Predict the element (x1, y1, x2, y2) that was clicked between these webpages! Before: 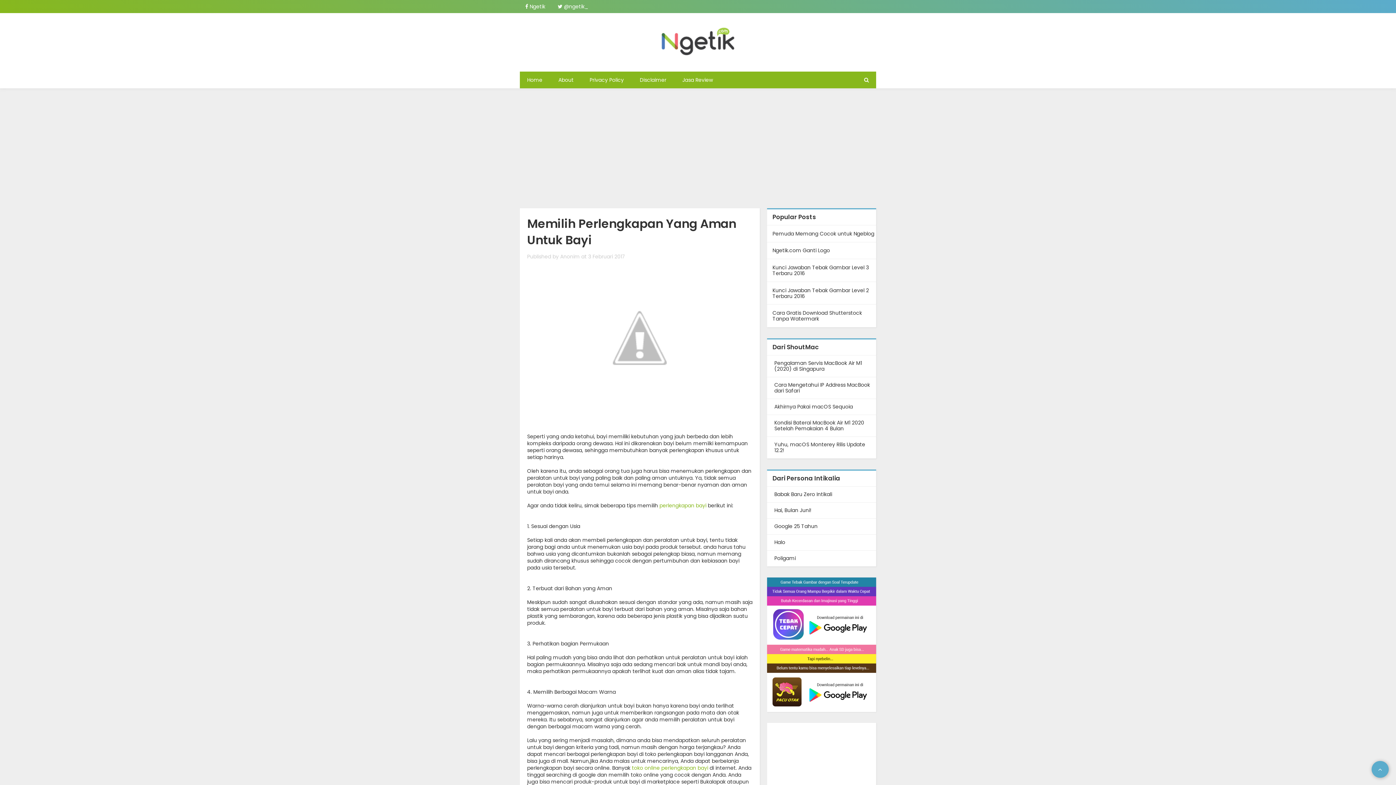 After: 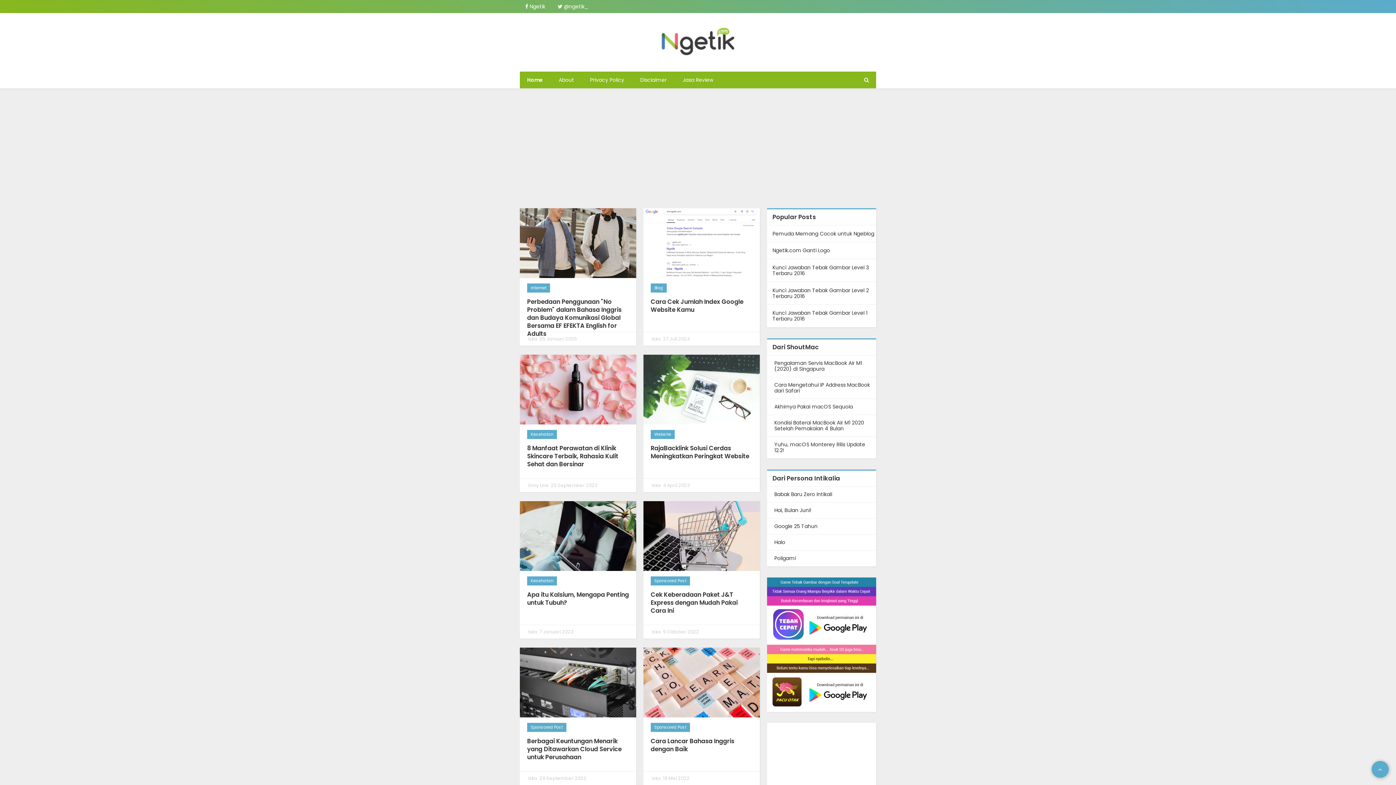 Action: bbox: (661, 27, 734, 55)